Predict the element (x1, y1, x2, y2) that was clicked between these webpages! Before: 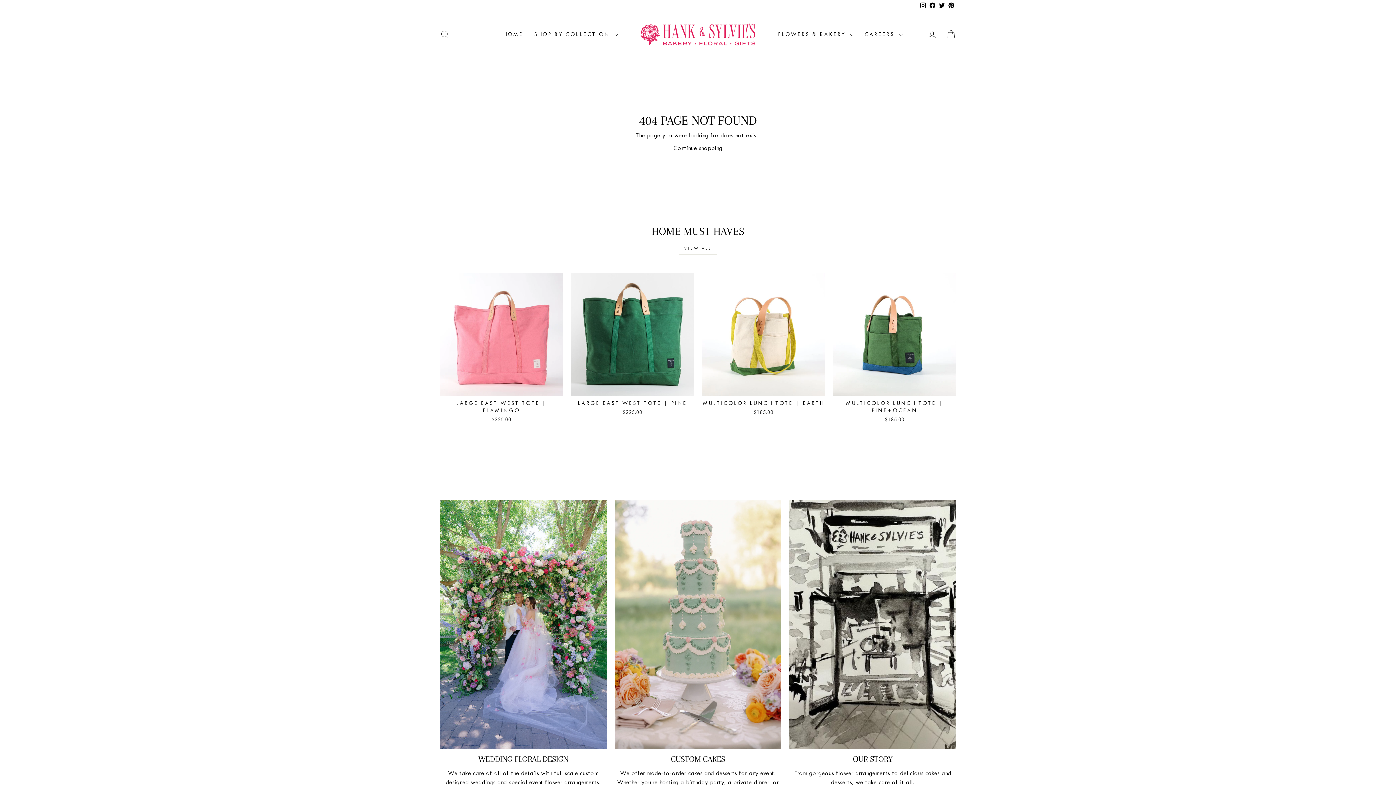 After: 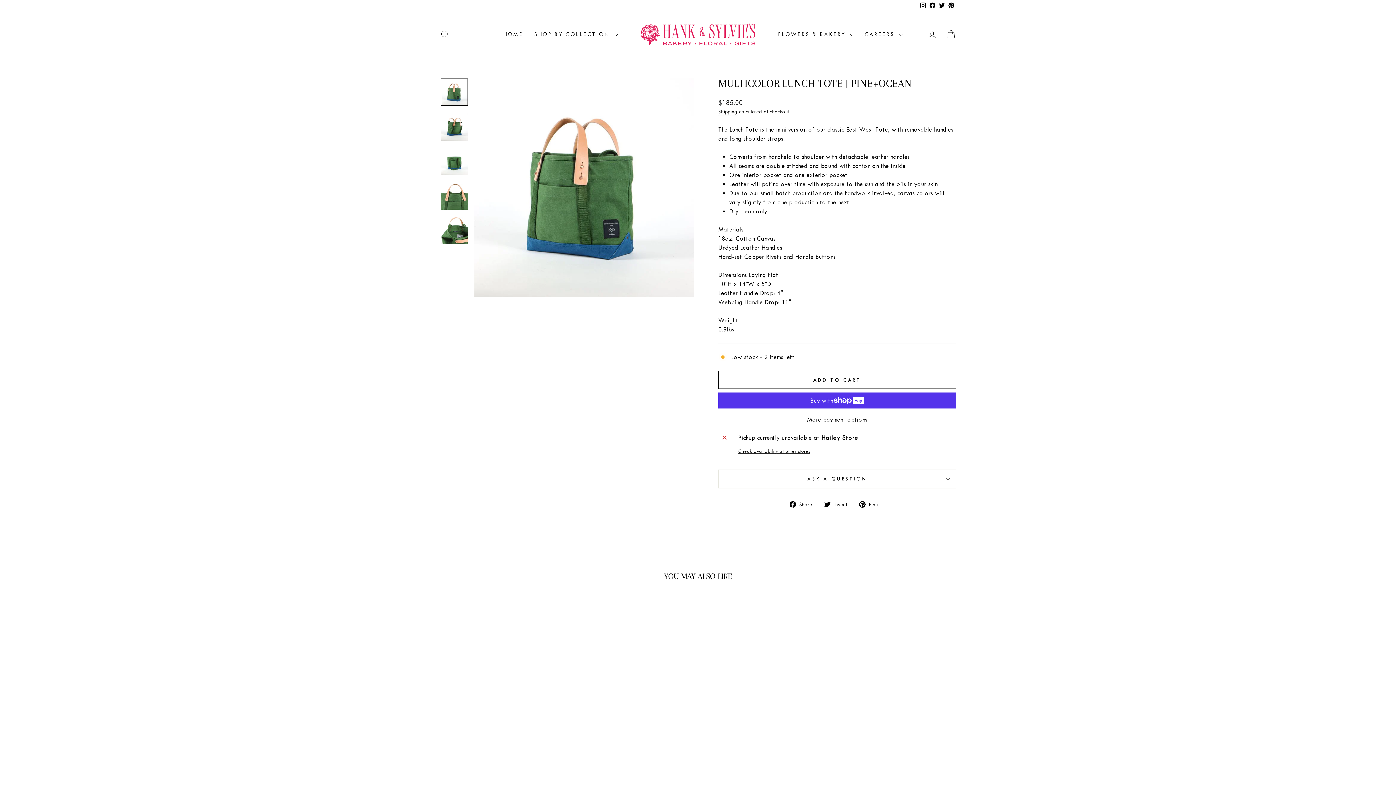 Action: bbox: (833, 396, 956, 425) label: MULTICOLOR LUNCH TOTE | PINE+OCEAN
$185.00